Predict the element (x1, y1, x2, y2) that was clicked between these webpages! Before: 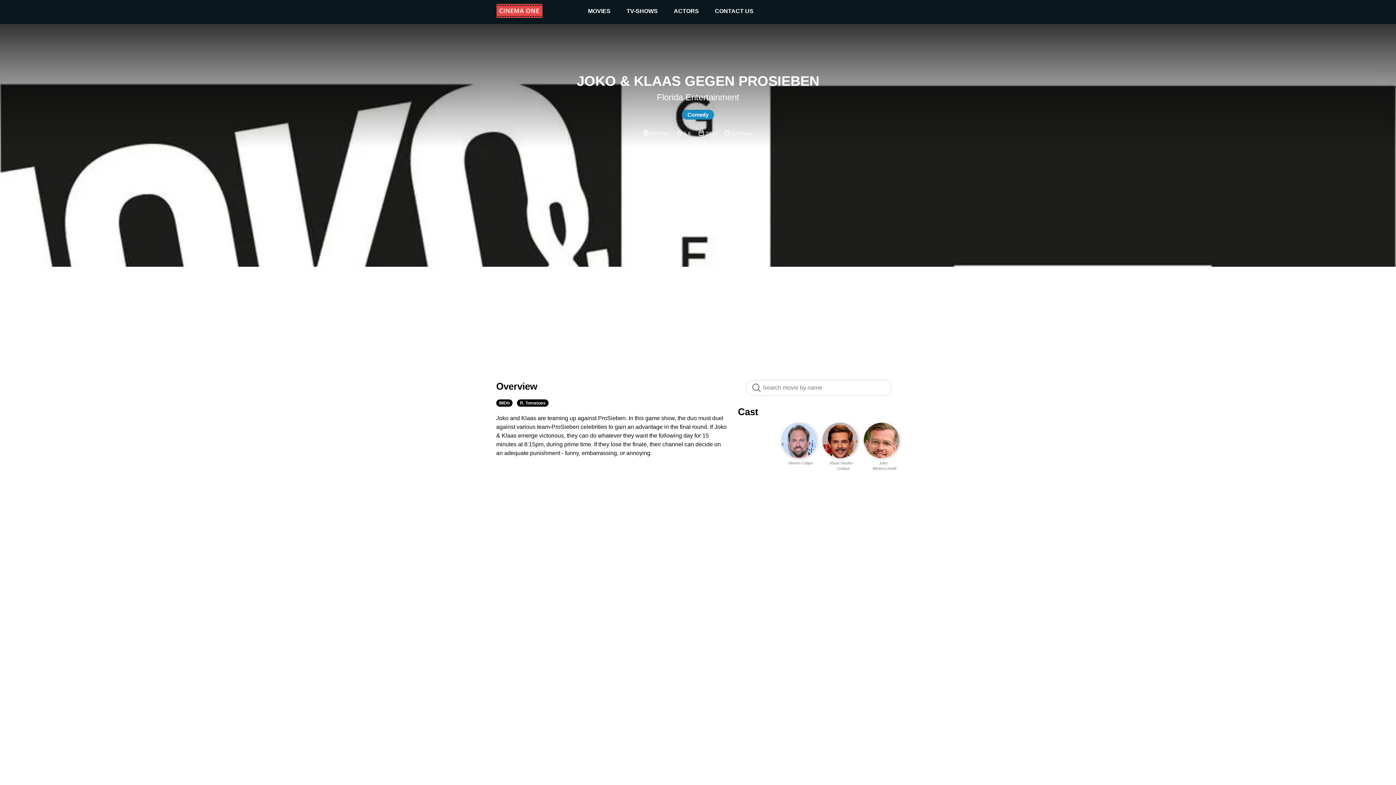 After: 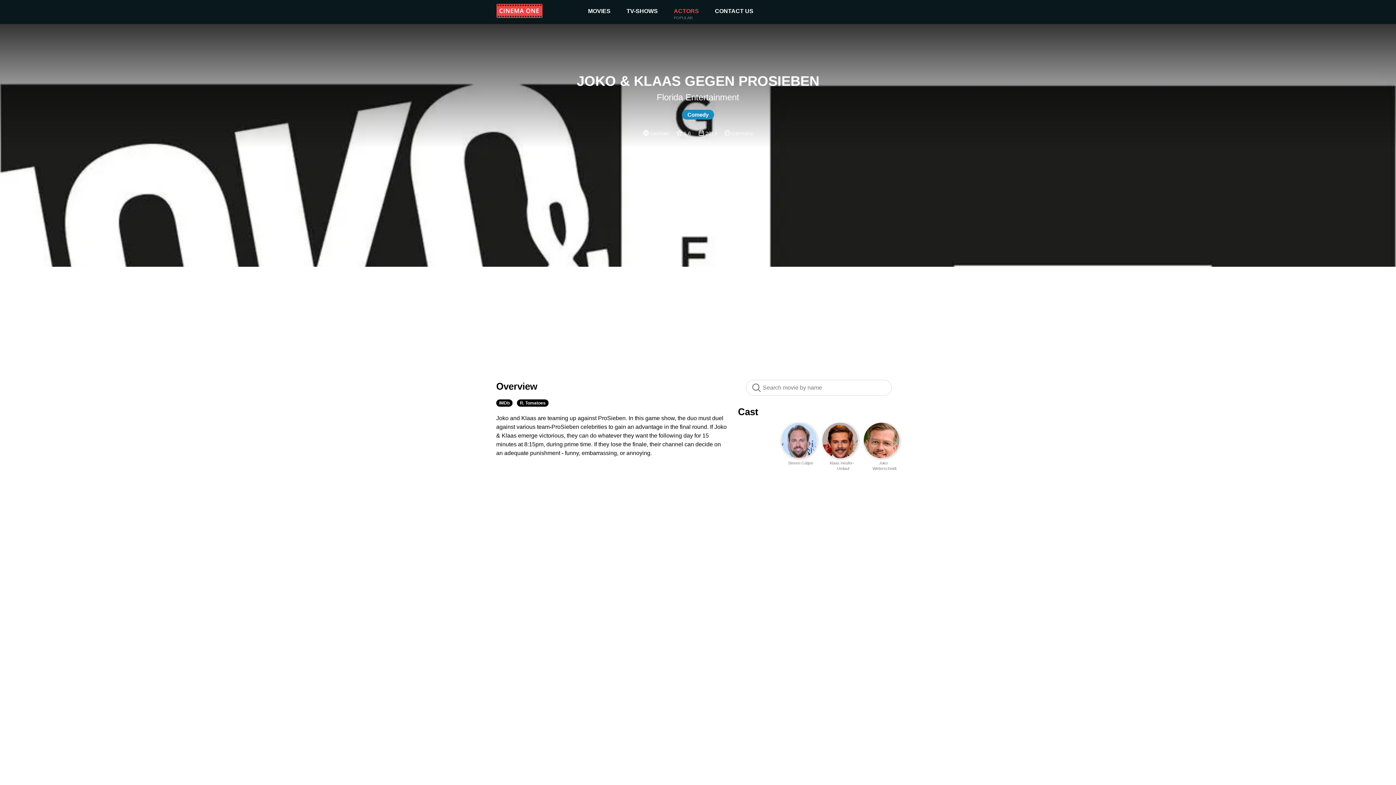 Action: bbox: (673, 8, 699, 14) label: ACTORS